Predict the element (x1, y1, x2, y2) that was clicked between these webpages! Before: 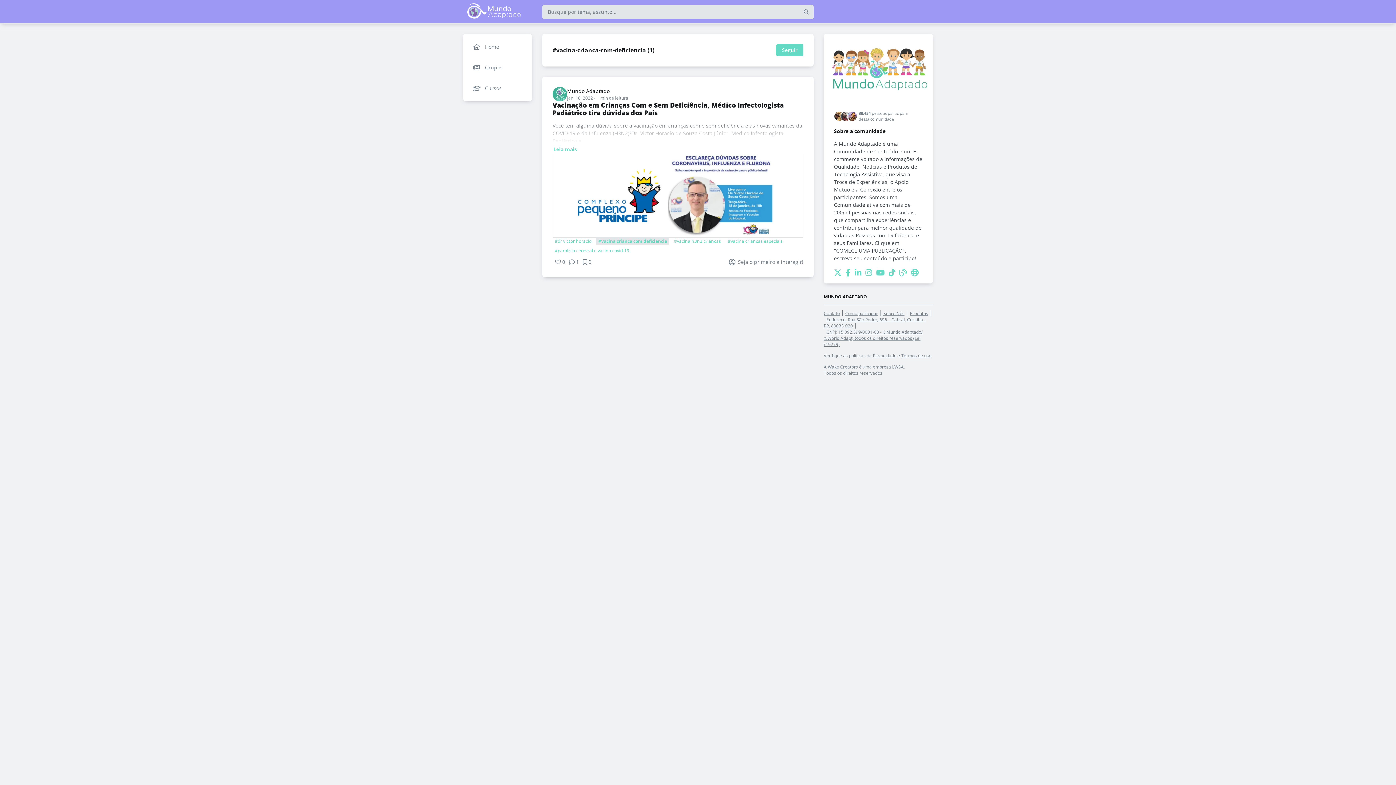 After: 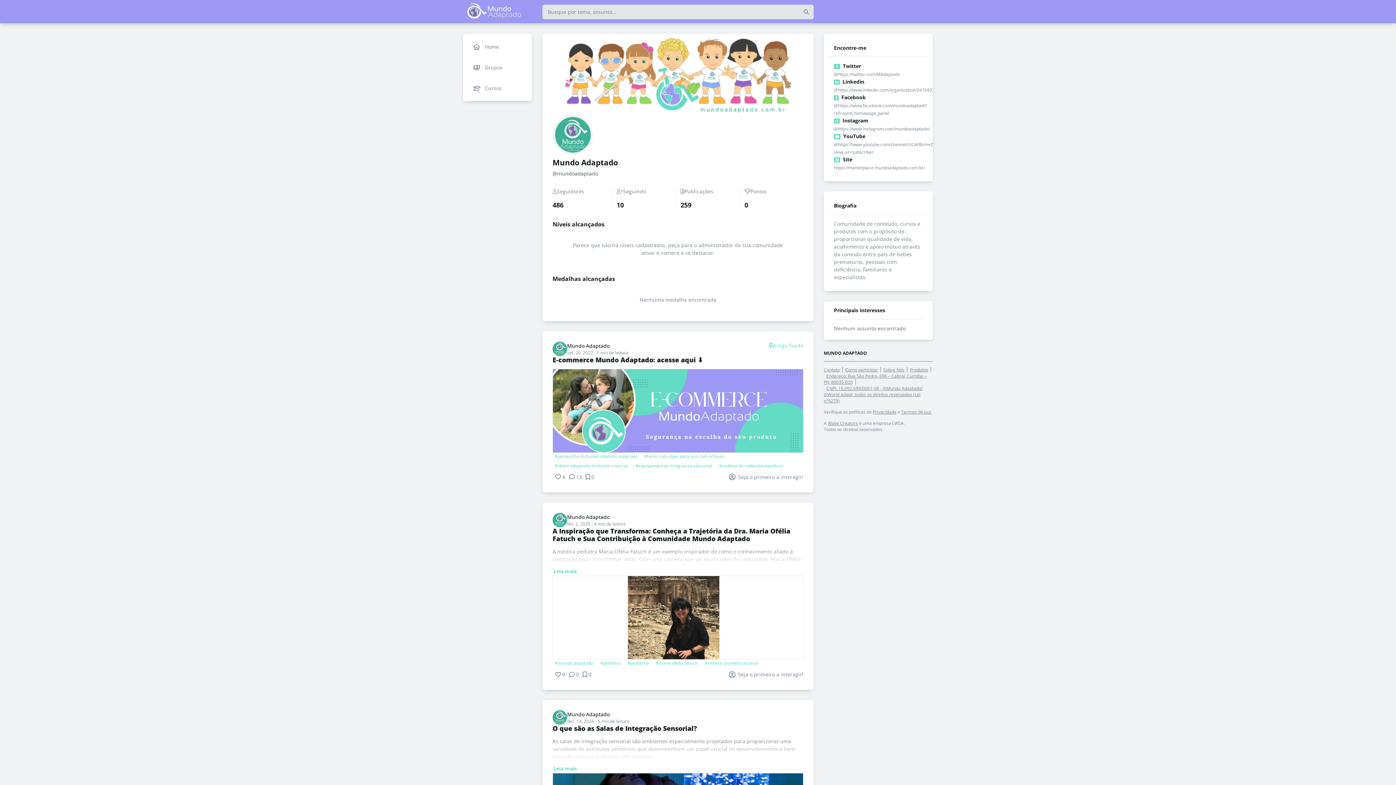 Action: bbox: (567, 87, 628, 94) label: Mundo Adaptado